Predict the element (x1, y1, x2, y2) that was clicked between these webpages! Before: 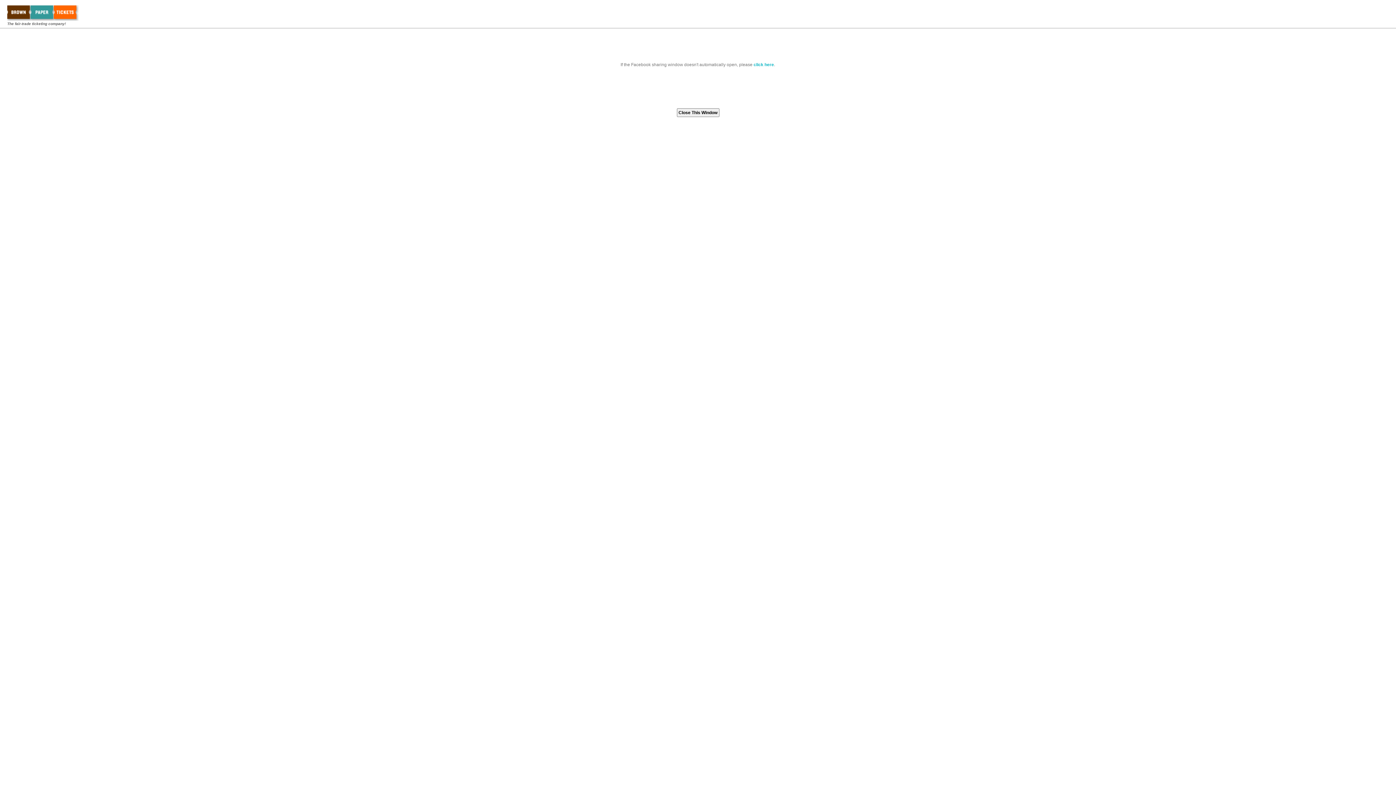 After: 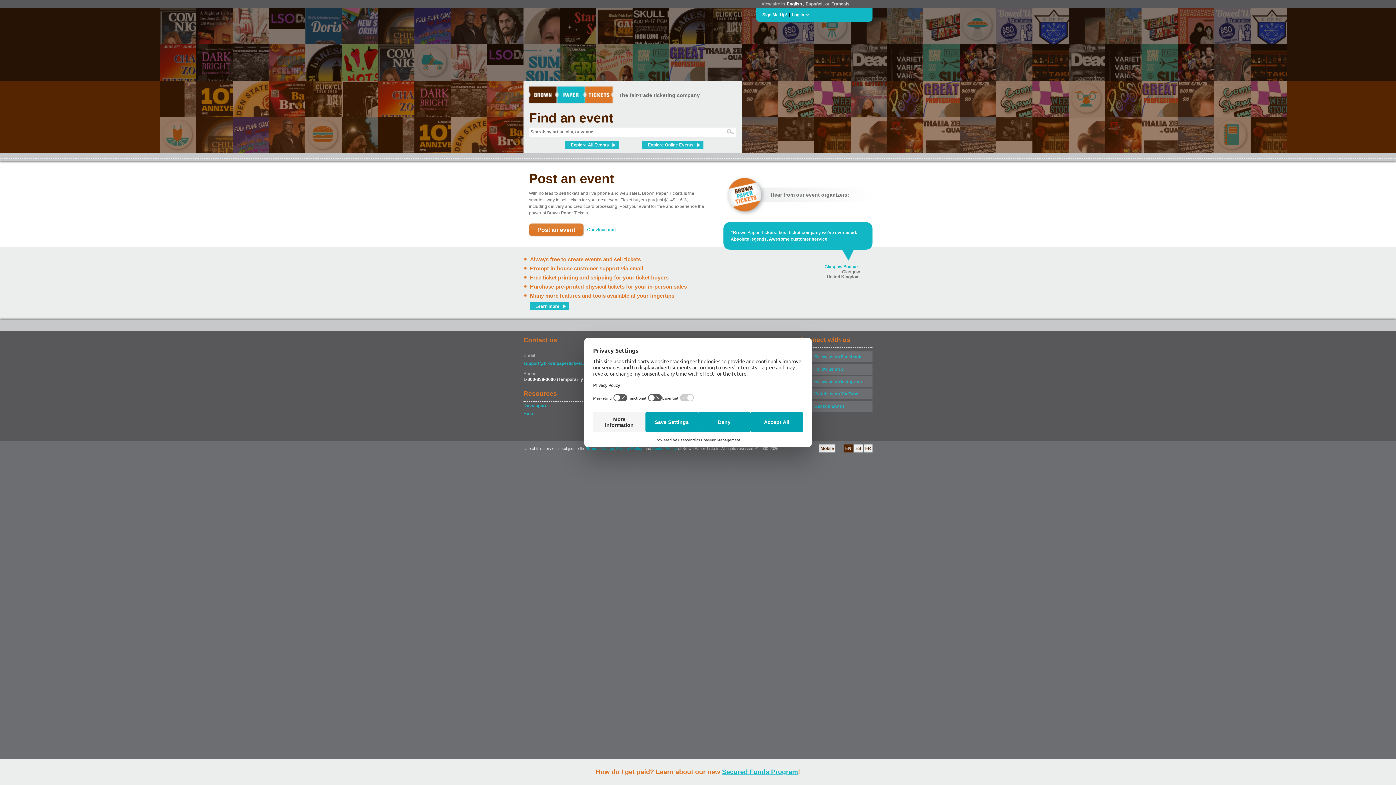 Action: bbox: (7, 16, 78, 21)